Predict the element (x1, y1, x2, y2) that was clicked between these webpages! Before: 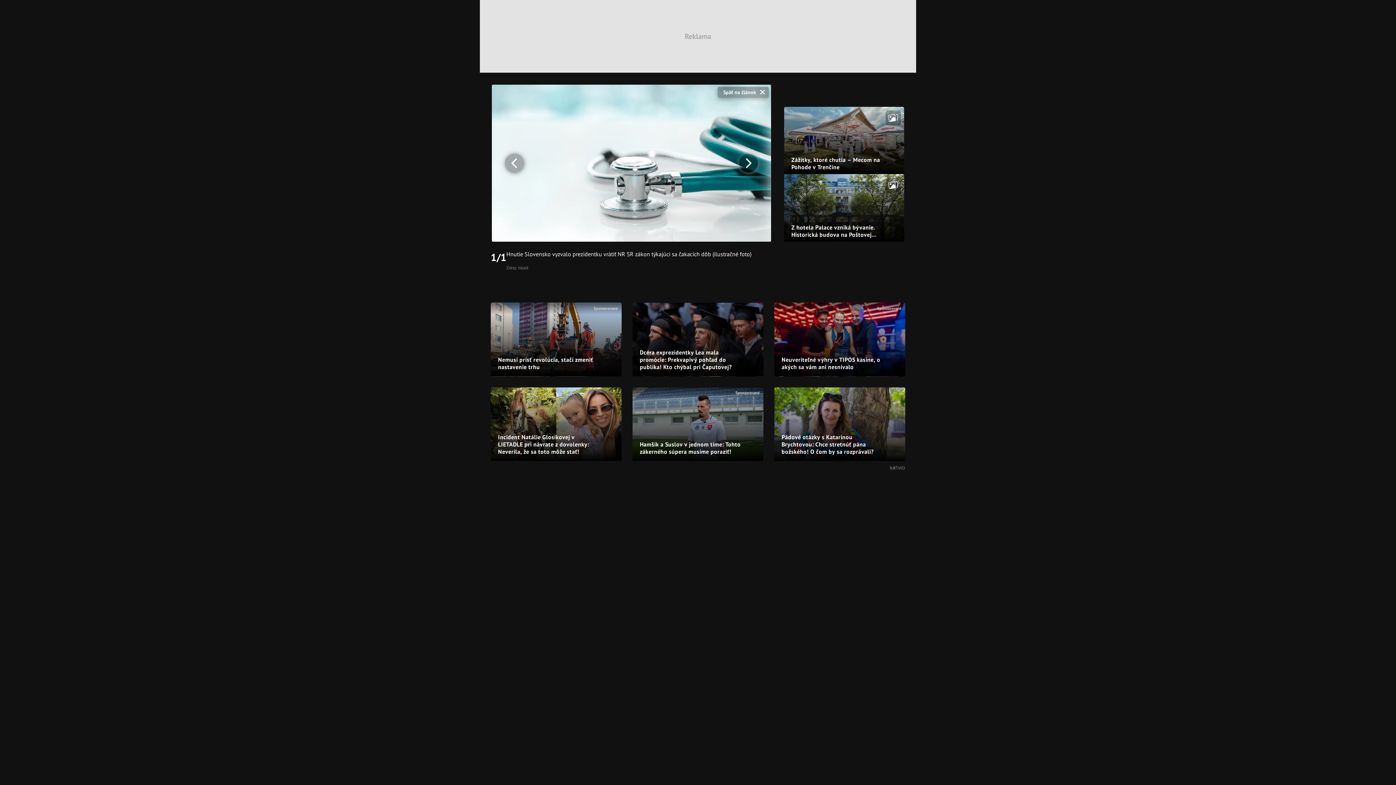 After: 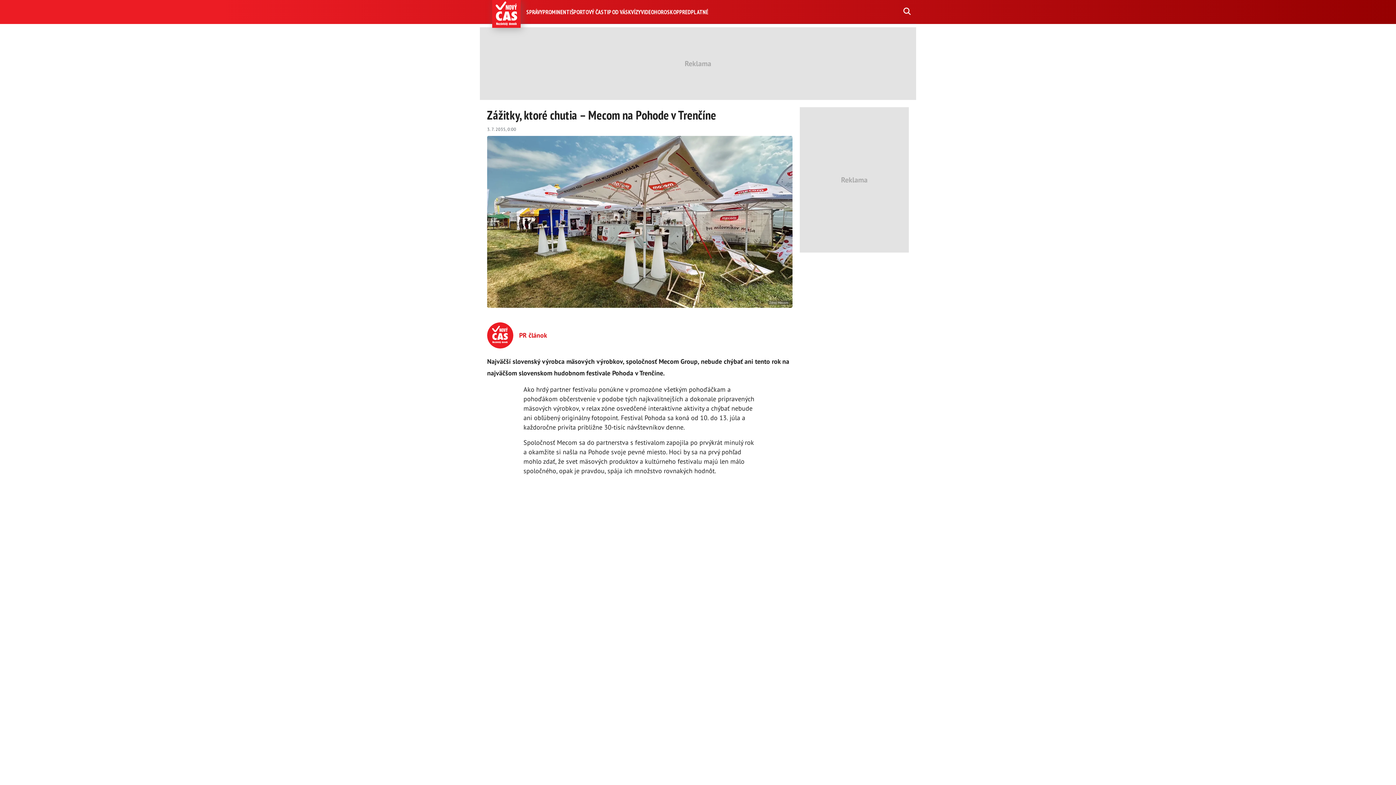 Action: label: Zážitky, ktoré chutia – Mecom na Pohode v Trenčíne bbox: (784, 106, 904, 174)